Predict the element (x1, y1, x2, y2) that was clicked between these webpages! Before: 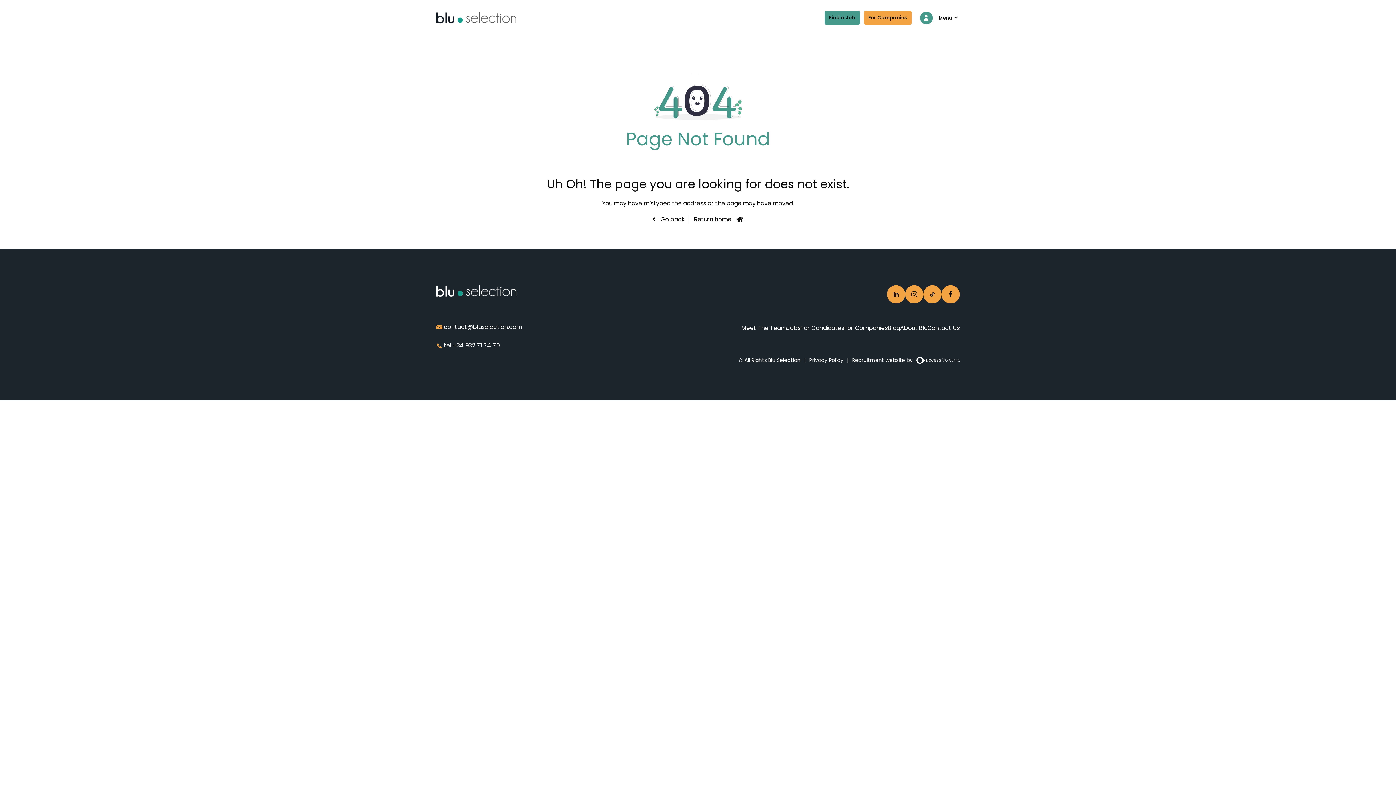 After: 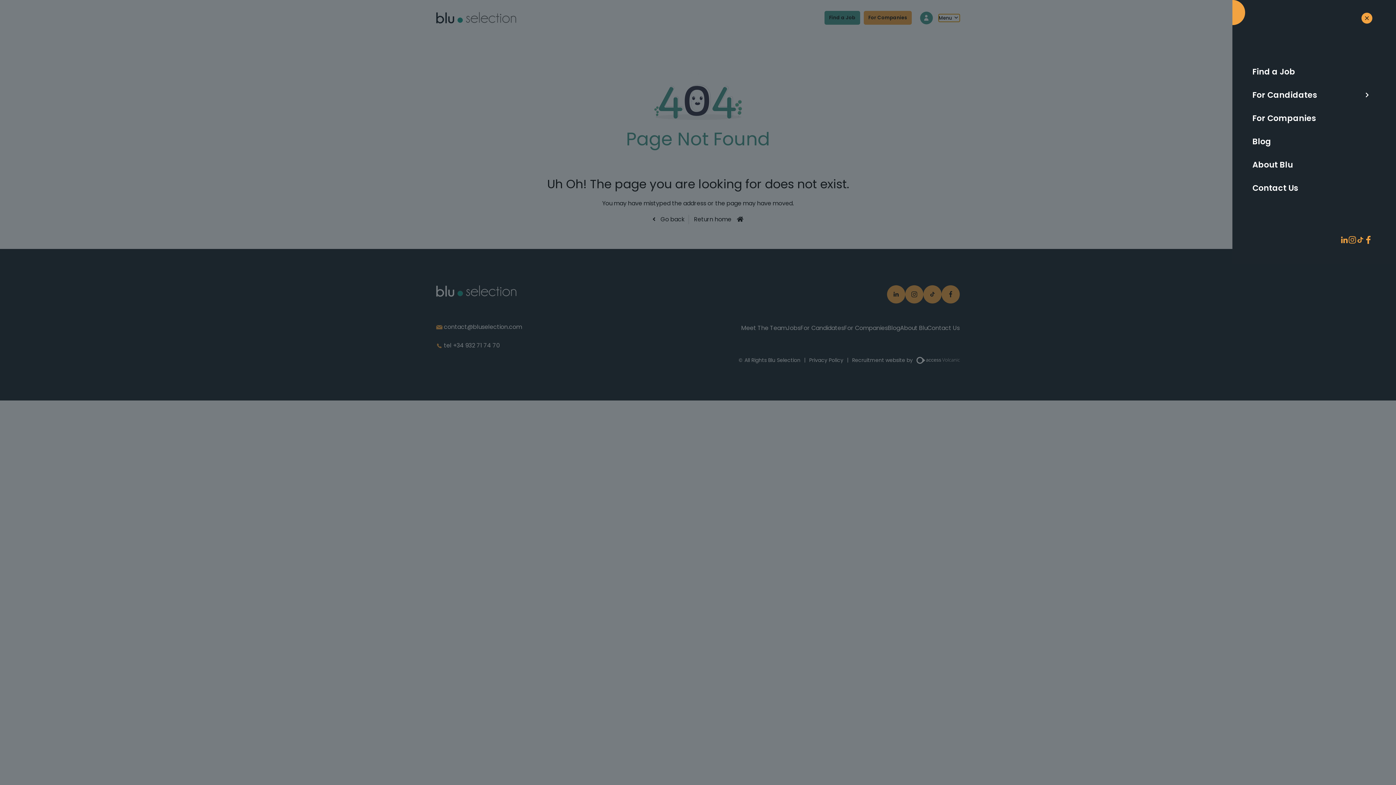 Action: bbox: (938, 14, 960, 21) label: Menu 